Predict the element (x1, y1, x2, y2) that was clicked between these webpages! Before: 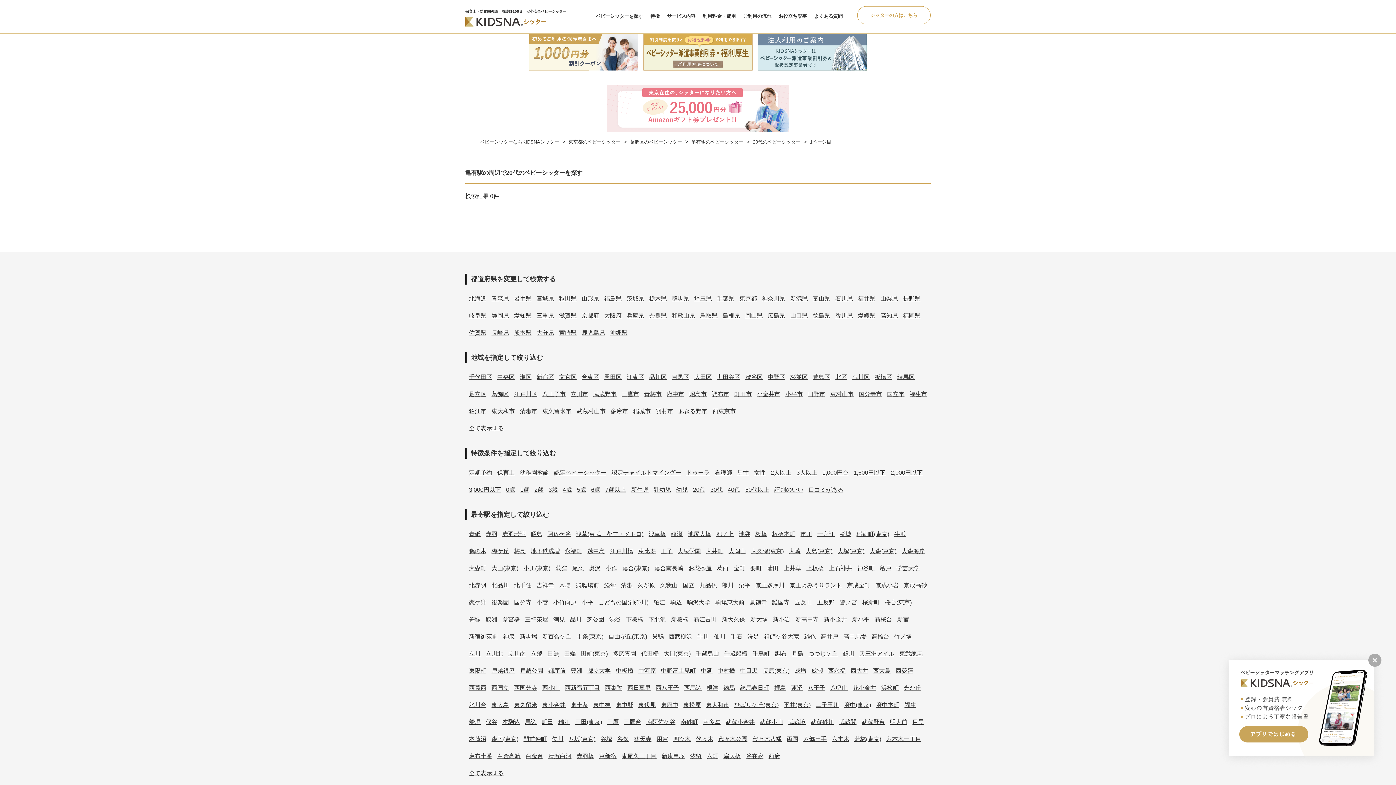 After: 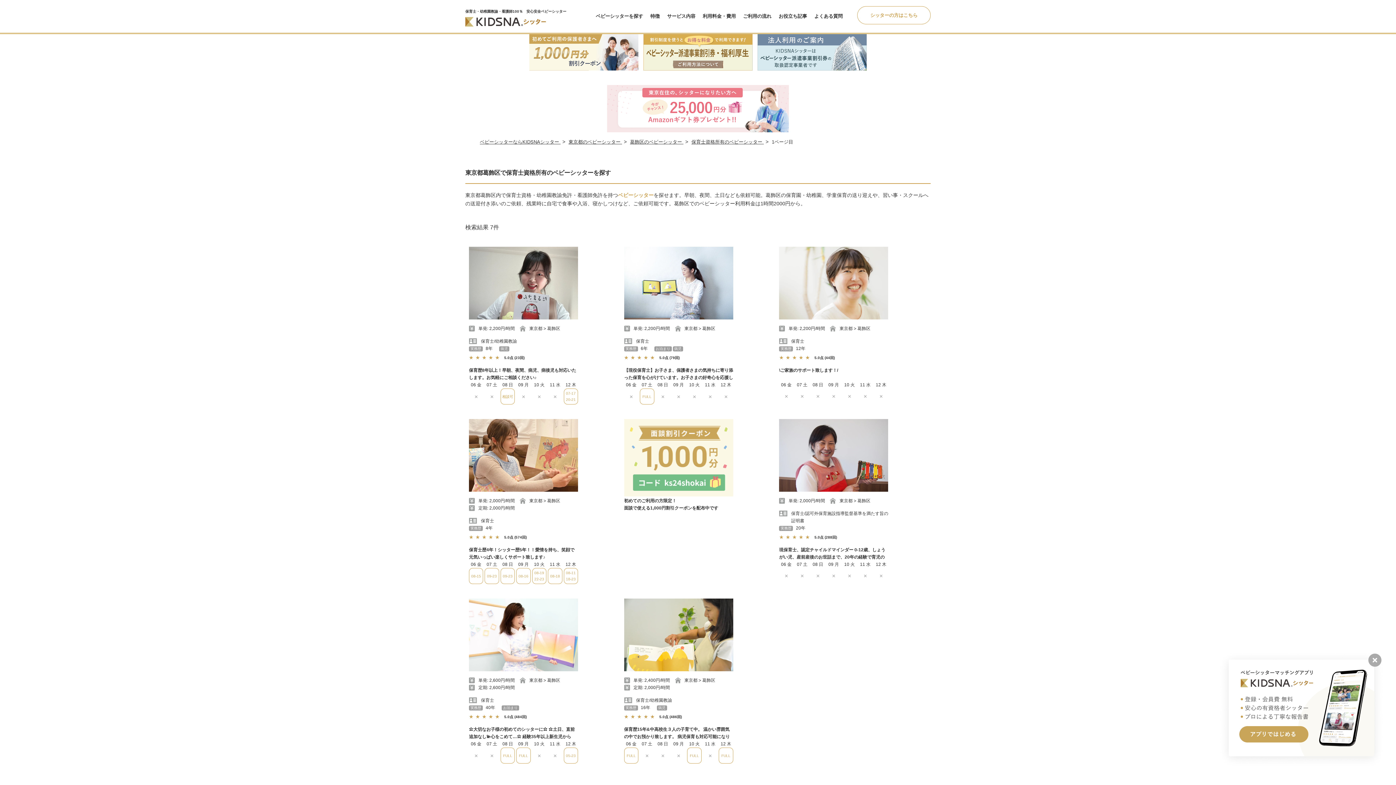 Action: label: 保育士 bbox: (497, 469, 514, 476)